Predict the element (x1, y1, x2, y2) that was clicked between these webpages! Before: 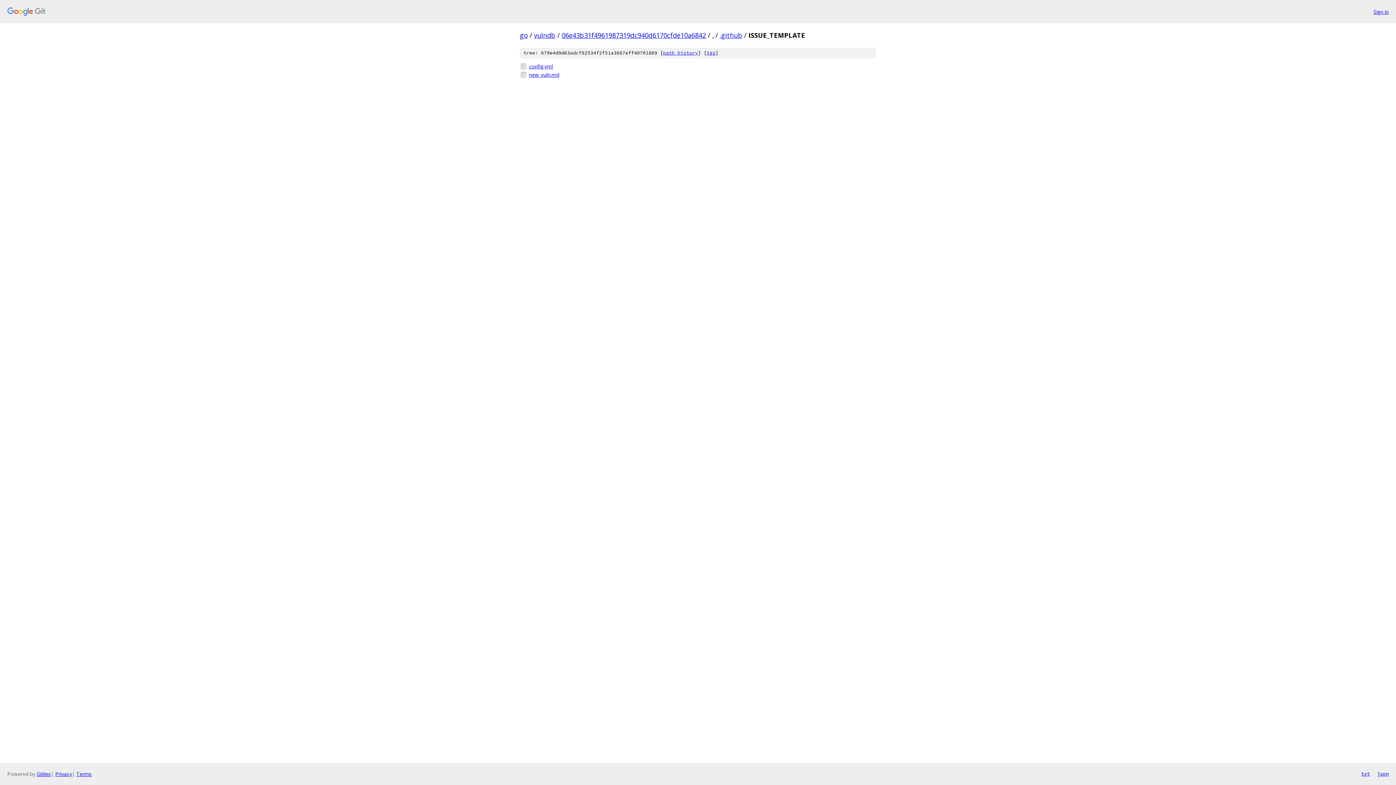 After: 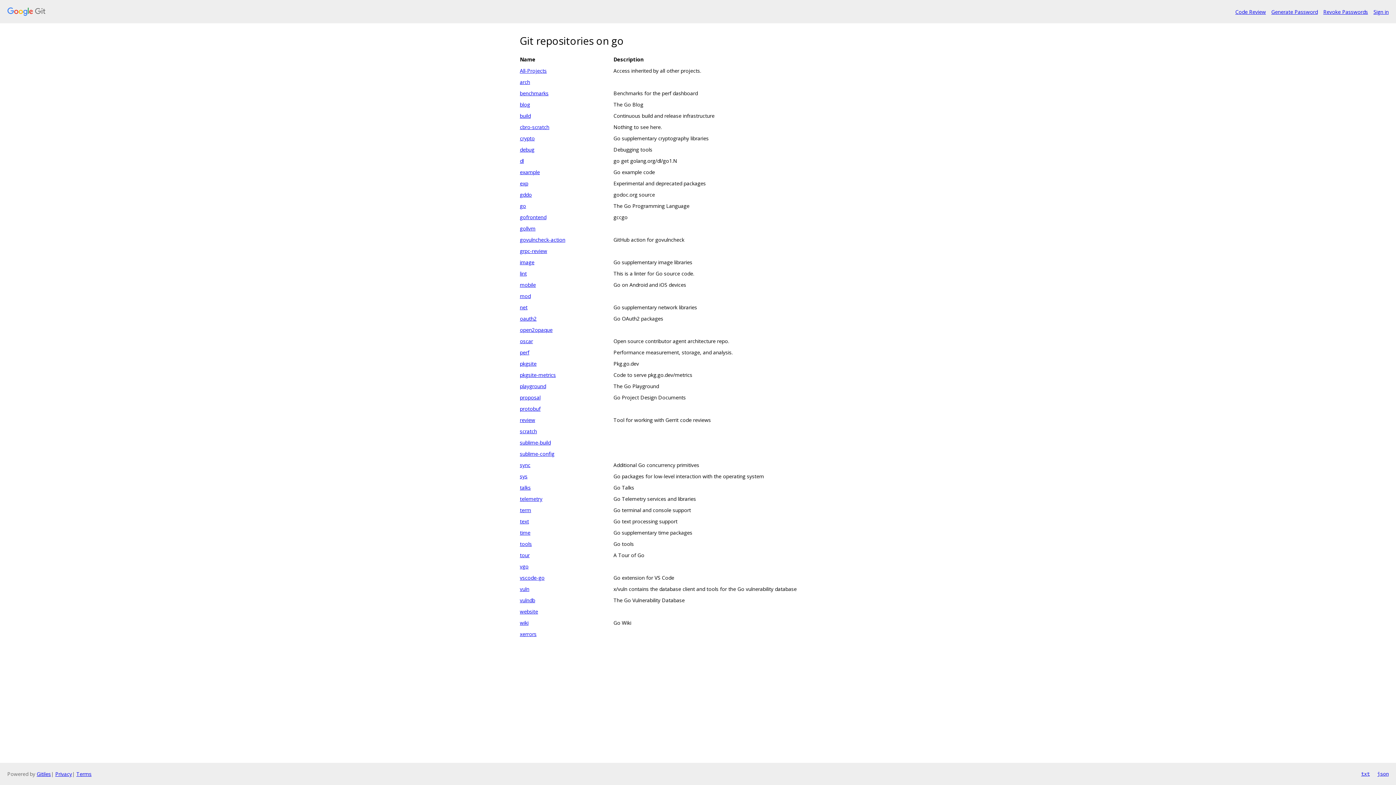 Action: bbox: (7, 7, 1368, 16)